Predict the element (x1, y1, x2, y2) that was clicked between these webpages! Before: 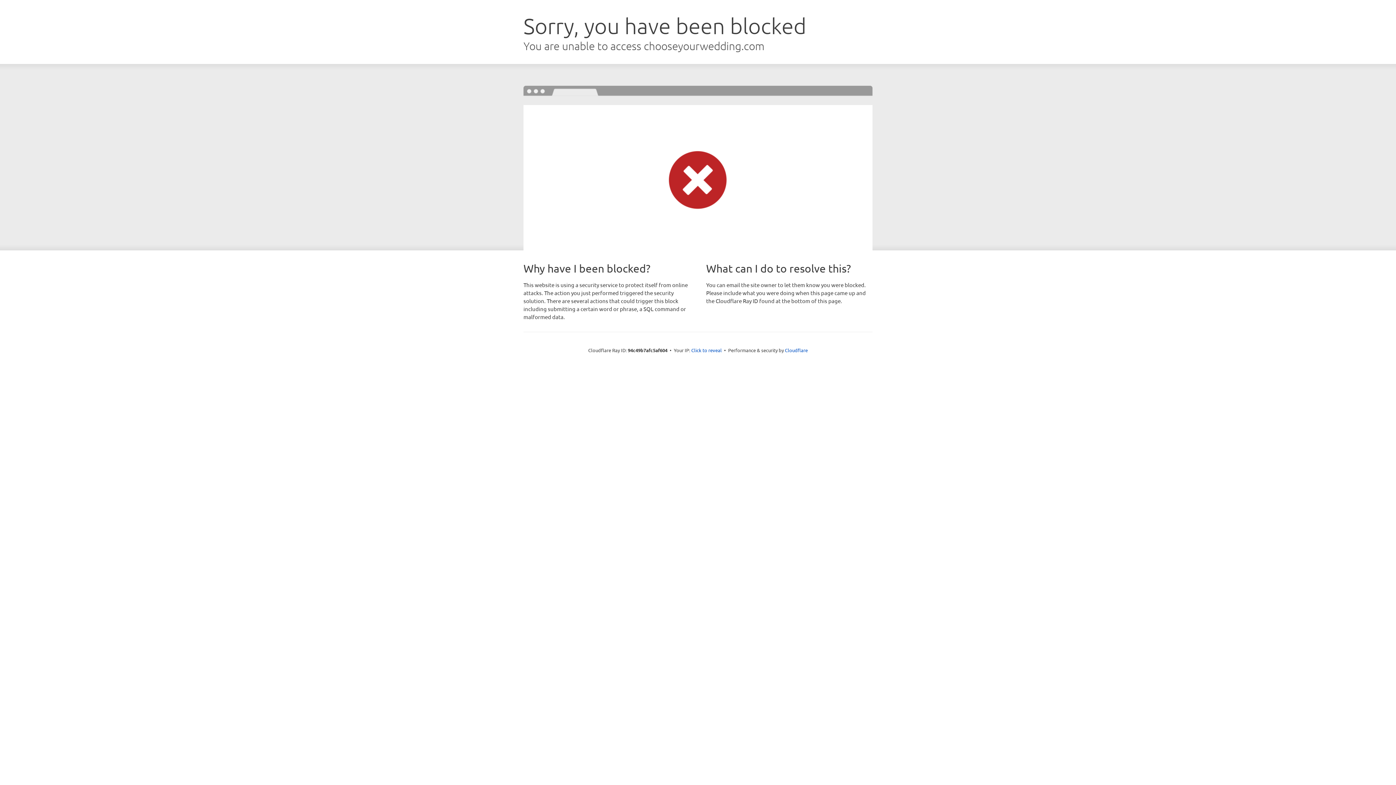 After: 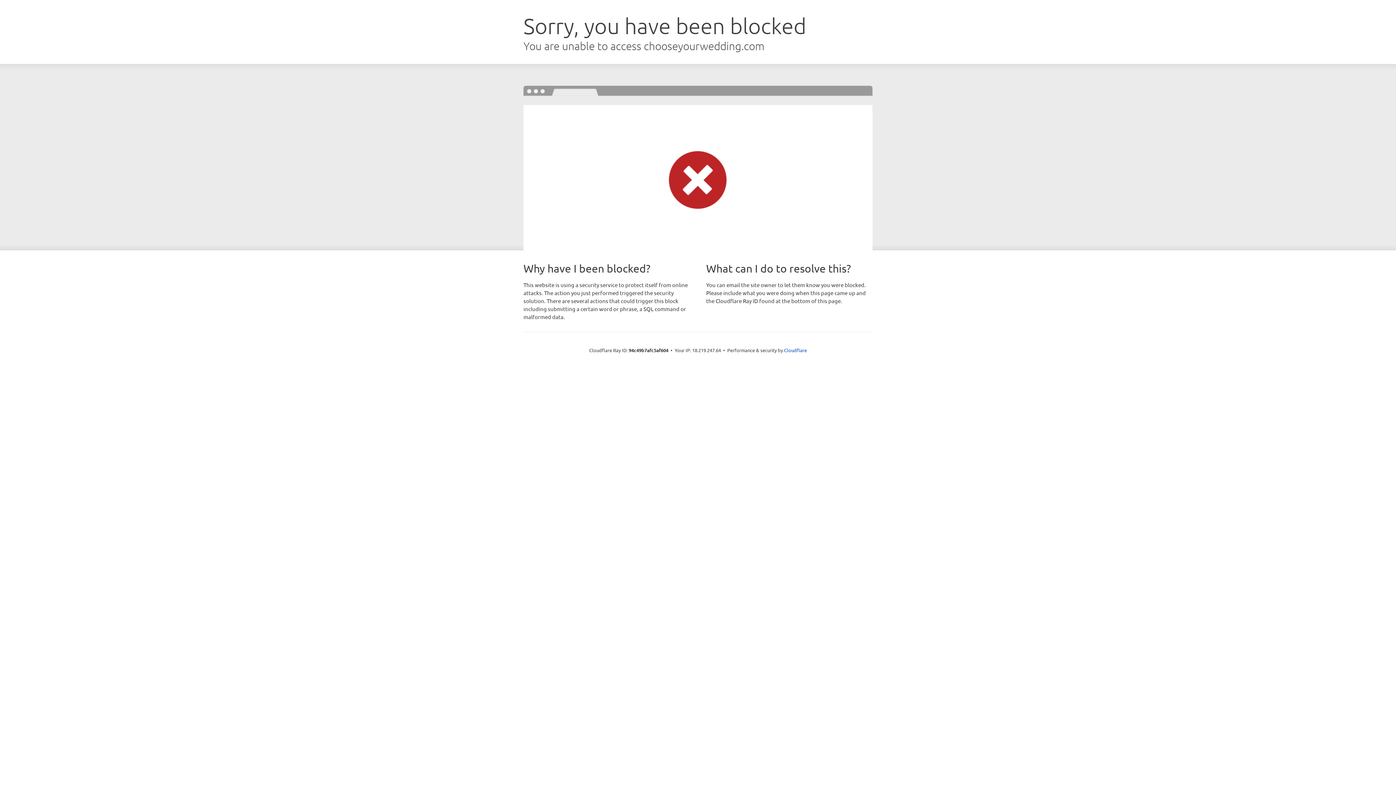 Action: bbox: (691, 346, 722, 353) label: Click to reveal